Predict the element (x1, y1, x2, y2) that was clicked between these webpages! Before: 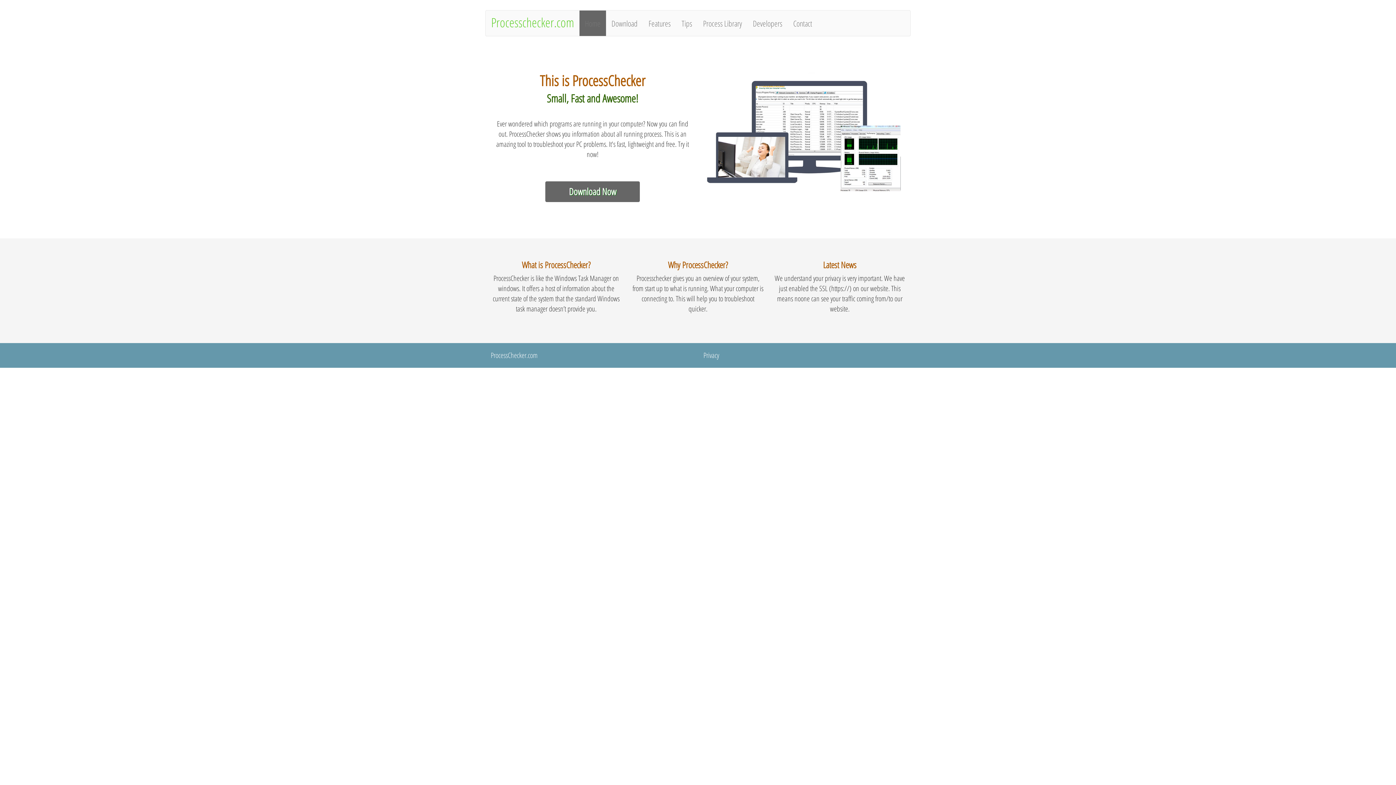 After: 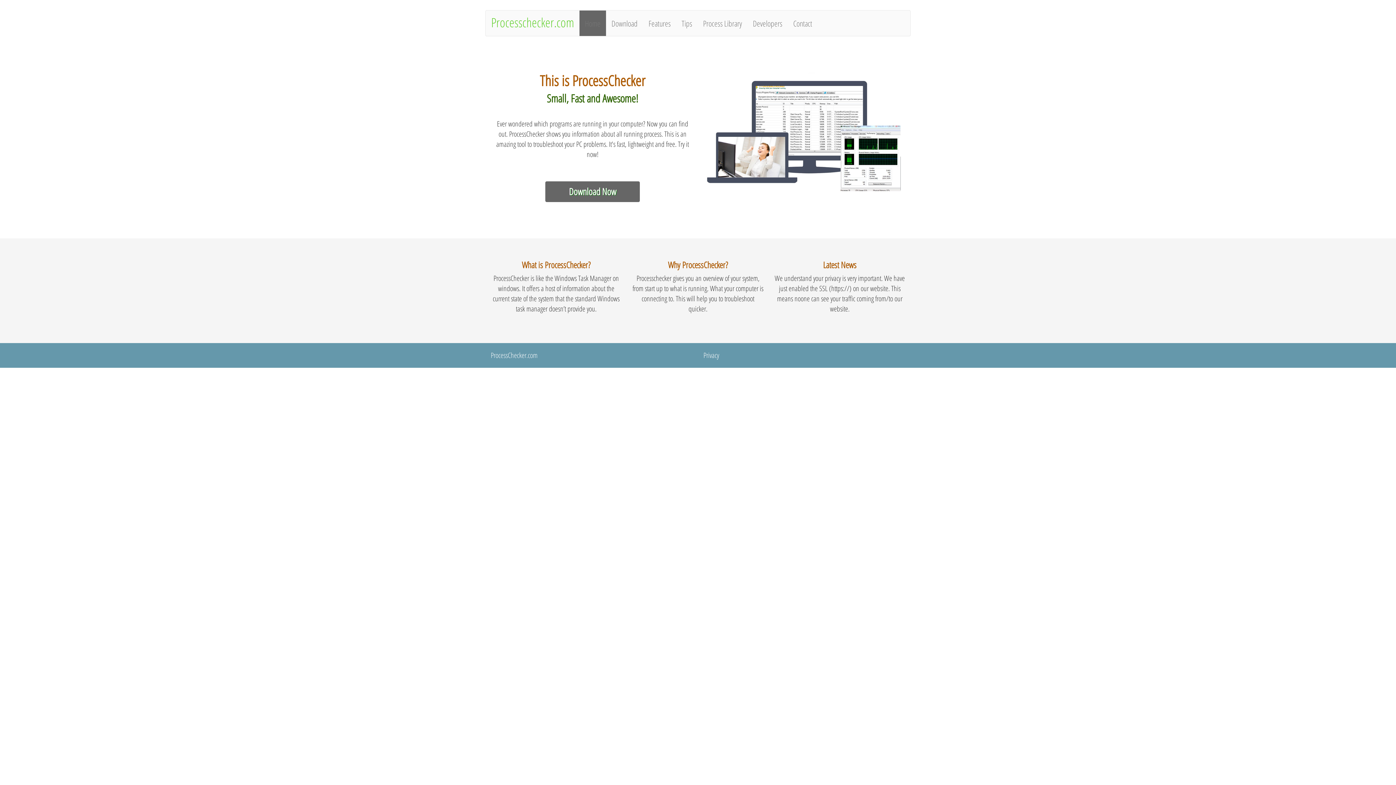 Action: label: ProcessChecker.com bbox: (490, 350, 537, 360)